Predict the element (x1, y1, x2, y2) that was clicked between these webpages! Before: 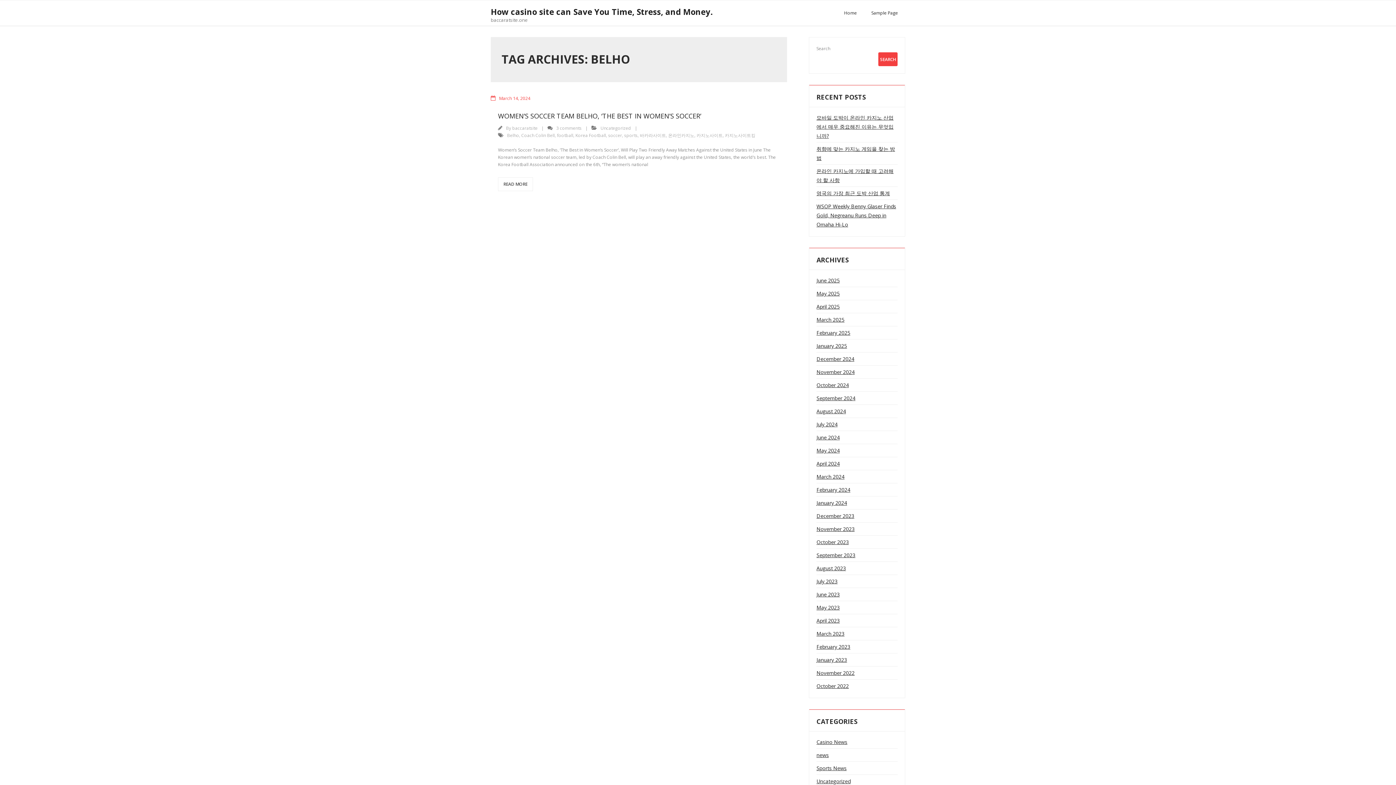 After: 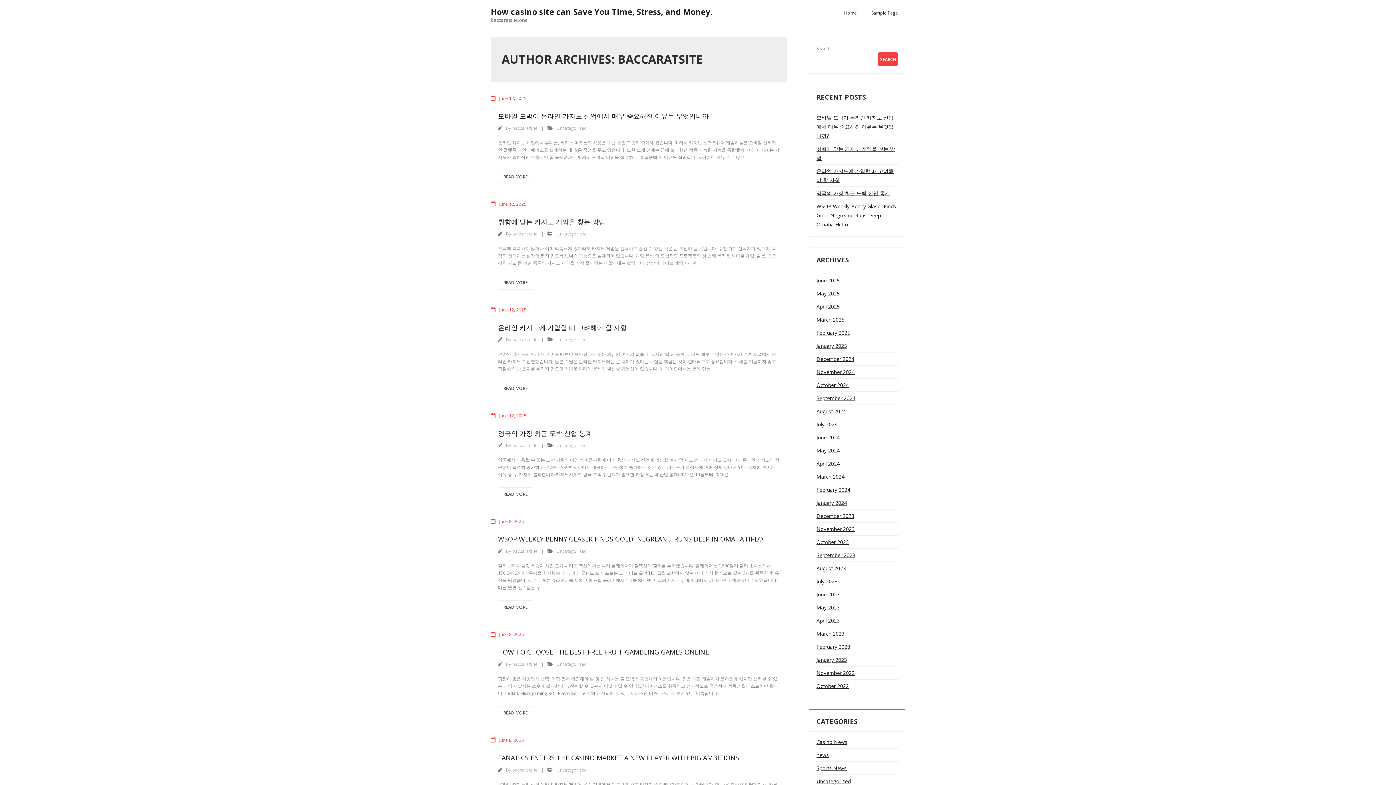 Action: bbox: (512, 125, 537, 131) label: baccaratsite